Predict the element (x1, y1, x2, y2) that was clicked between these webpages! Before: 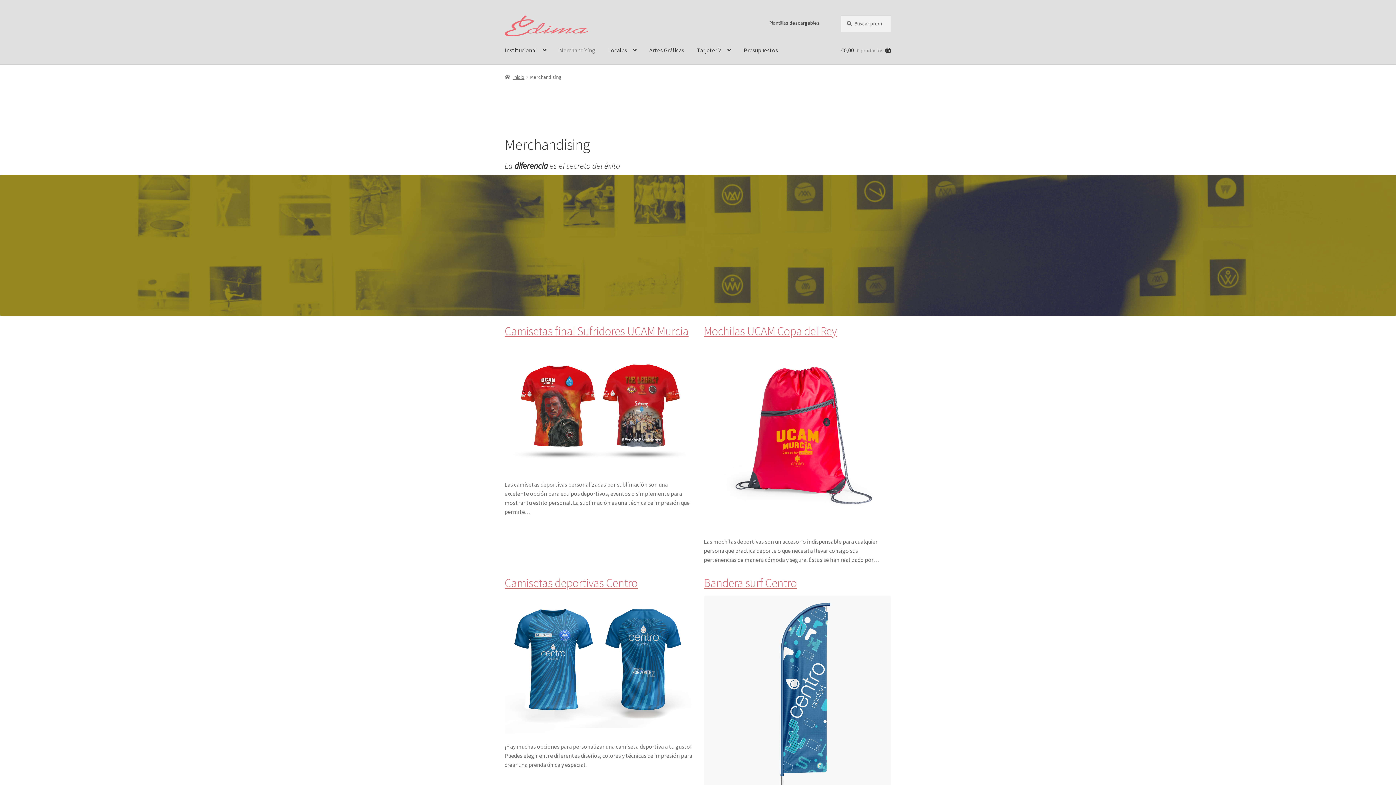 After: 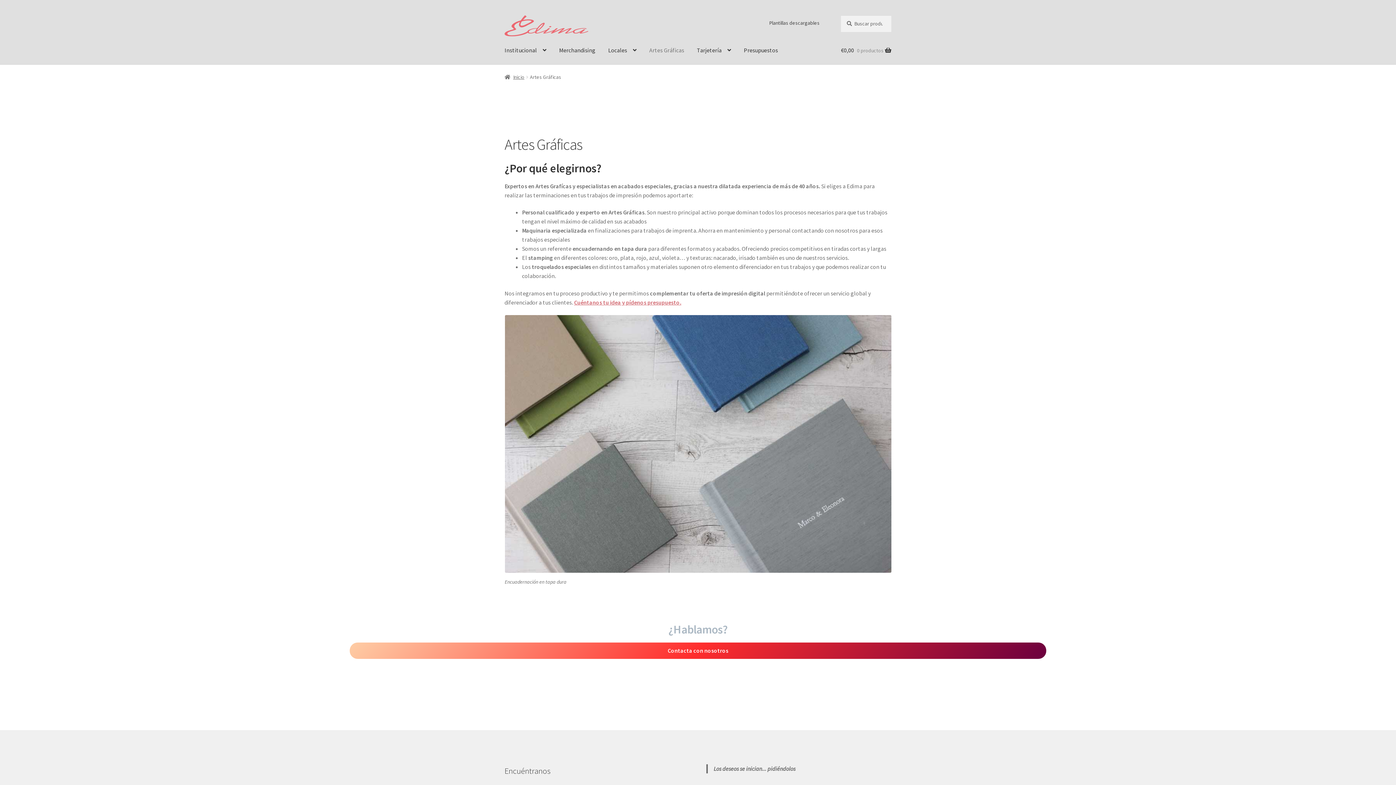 Action: label: Artes Gráficas bbox: (643, 36, 690, 64)